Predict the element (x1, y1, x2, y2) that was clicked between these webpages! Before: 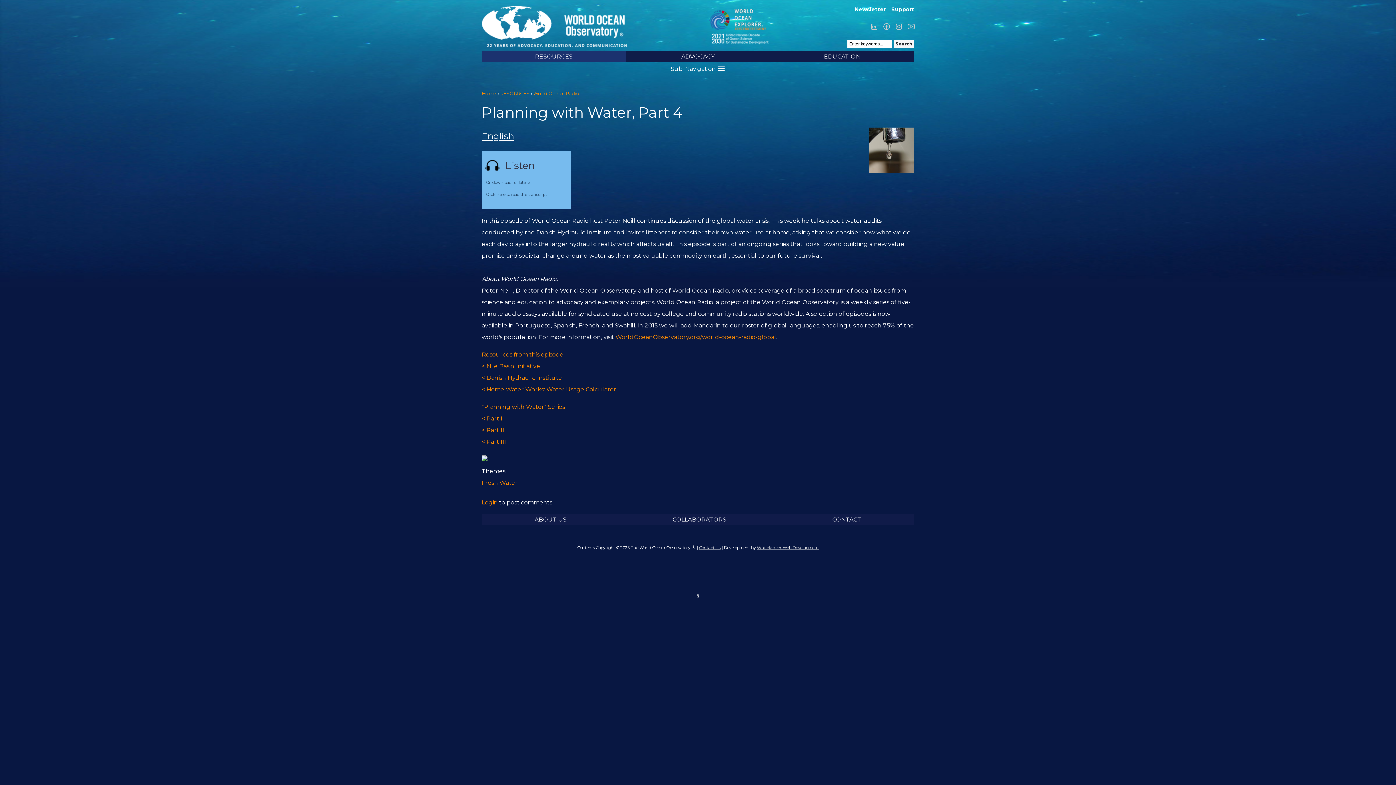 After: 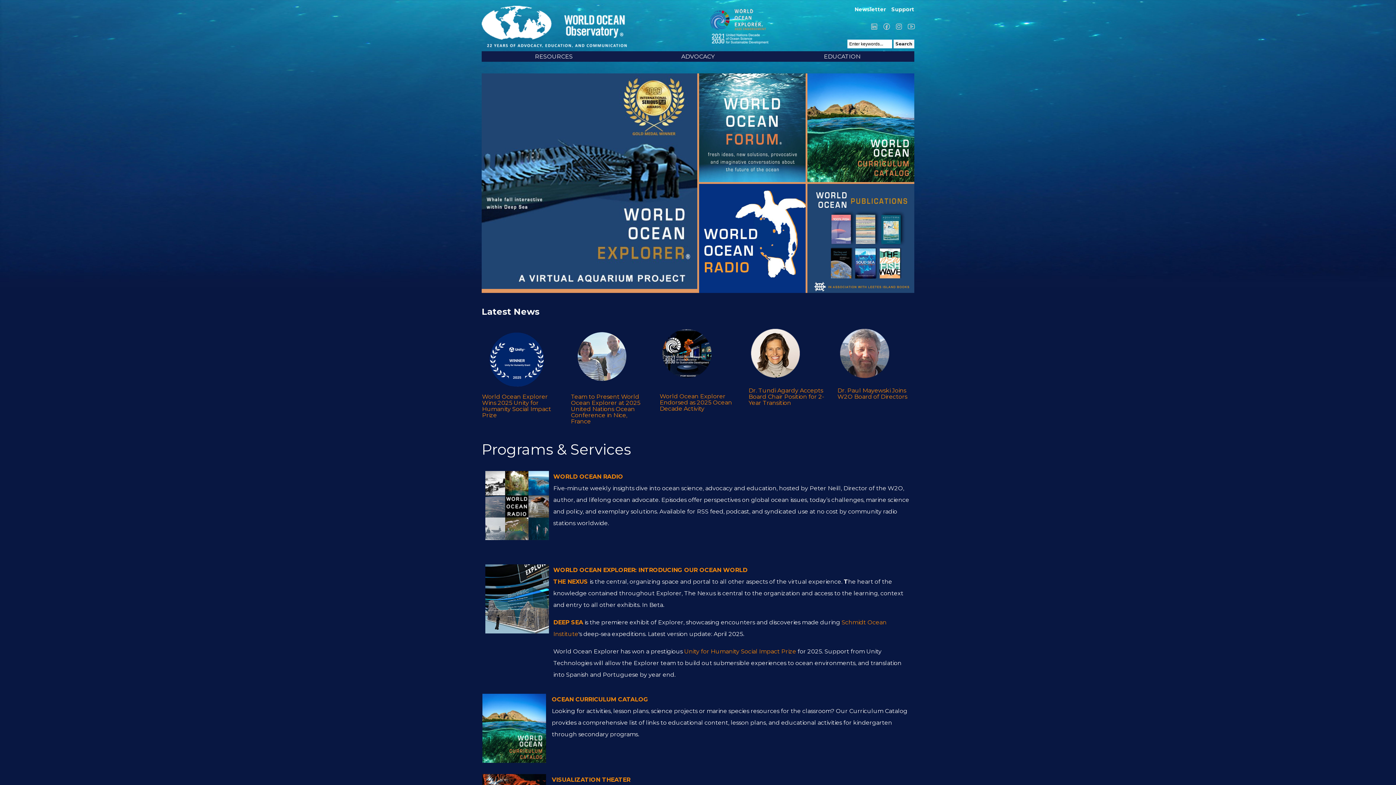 Action: bbox: (481, 1, 705, 51)